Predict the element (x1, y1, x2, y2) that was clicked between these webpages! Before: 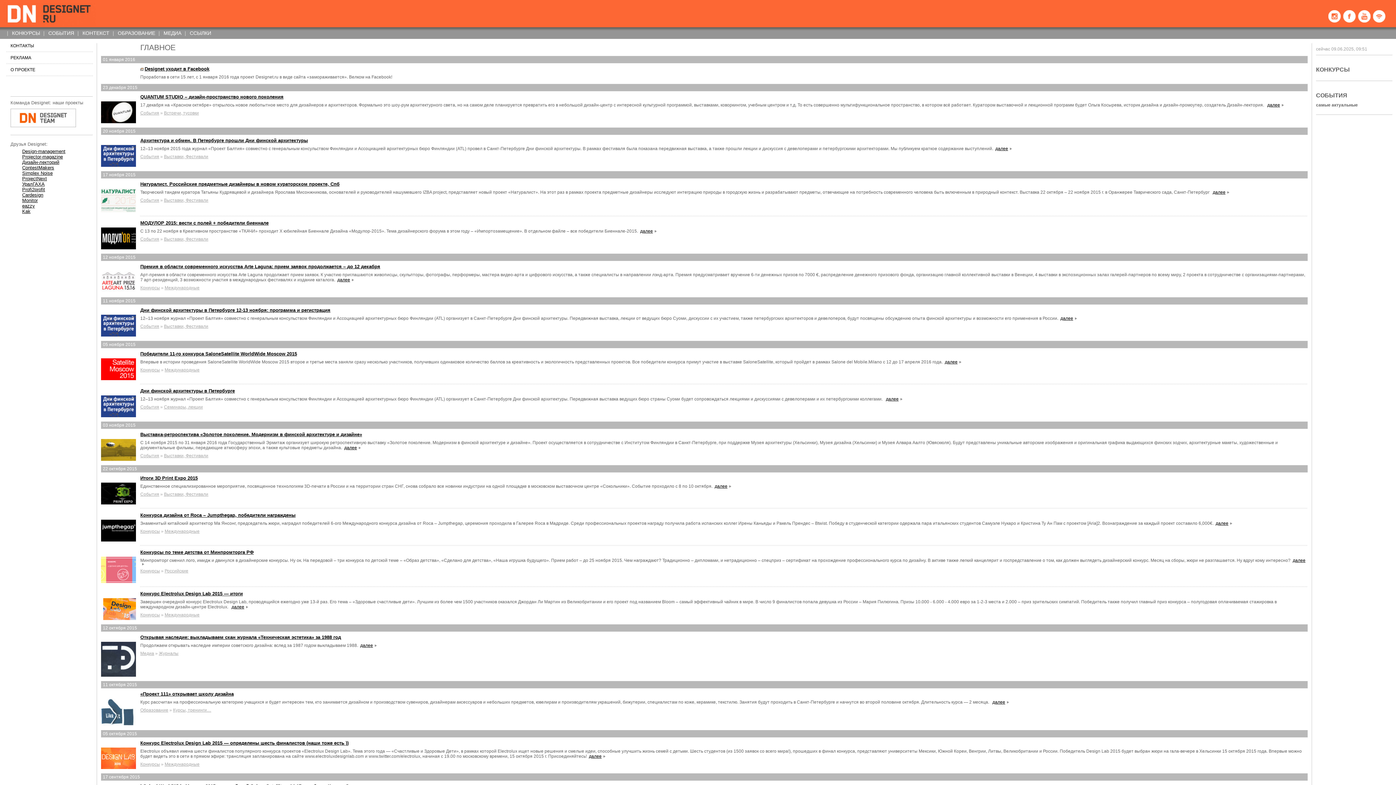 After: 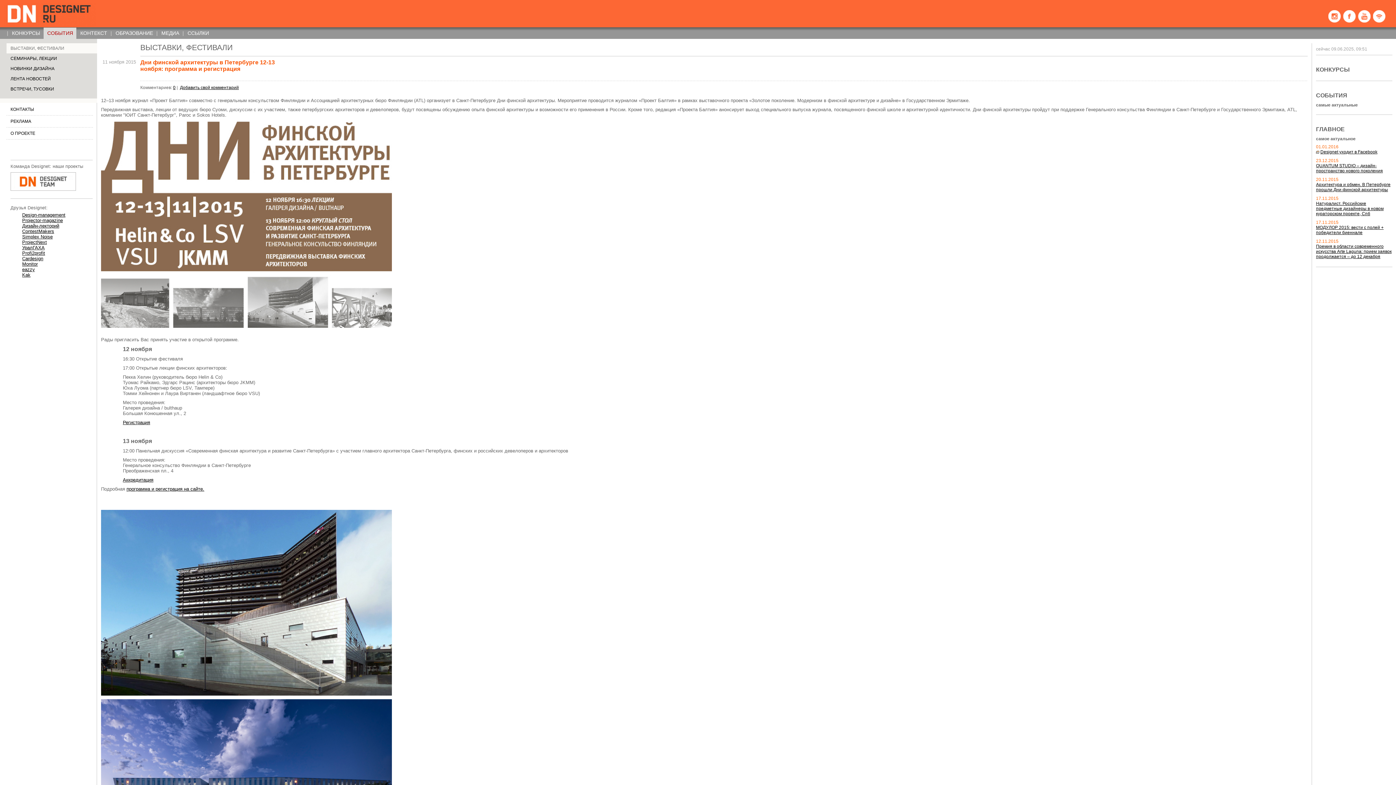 Action: bbox: (101, 331, 136, 337)